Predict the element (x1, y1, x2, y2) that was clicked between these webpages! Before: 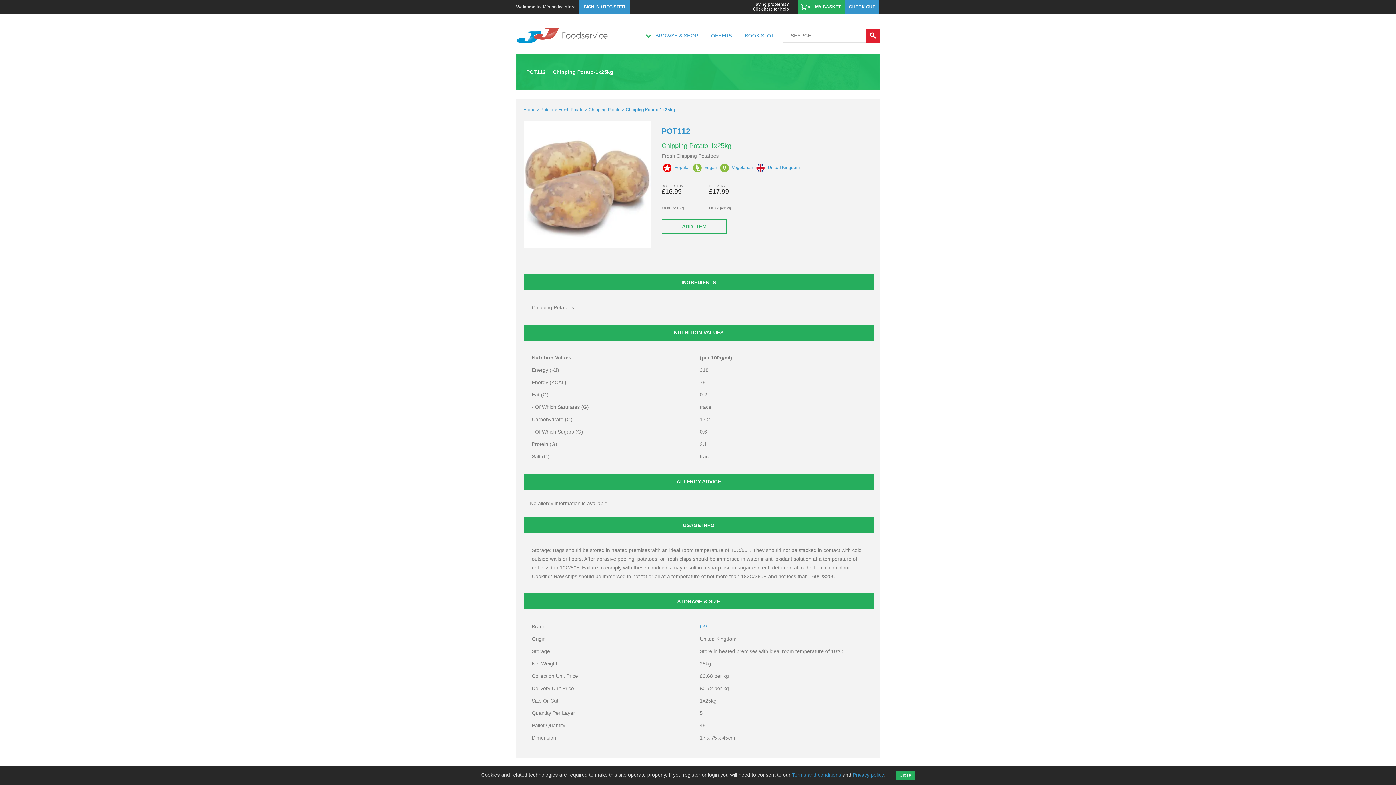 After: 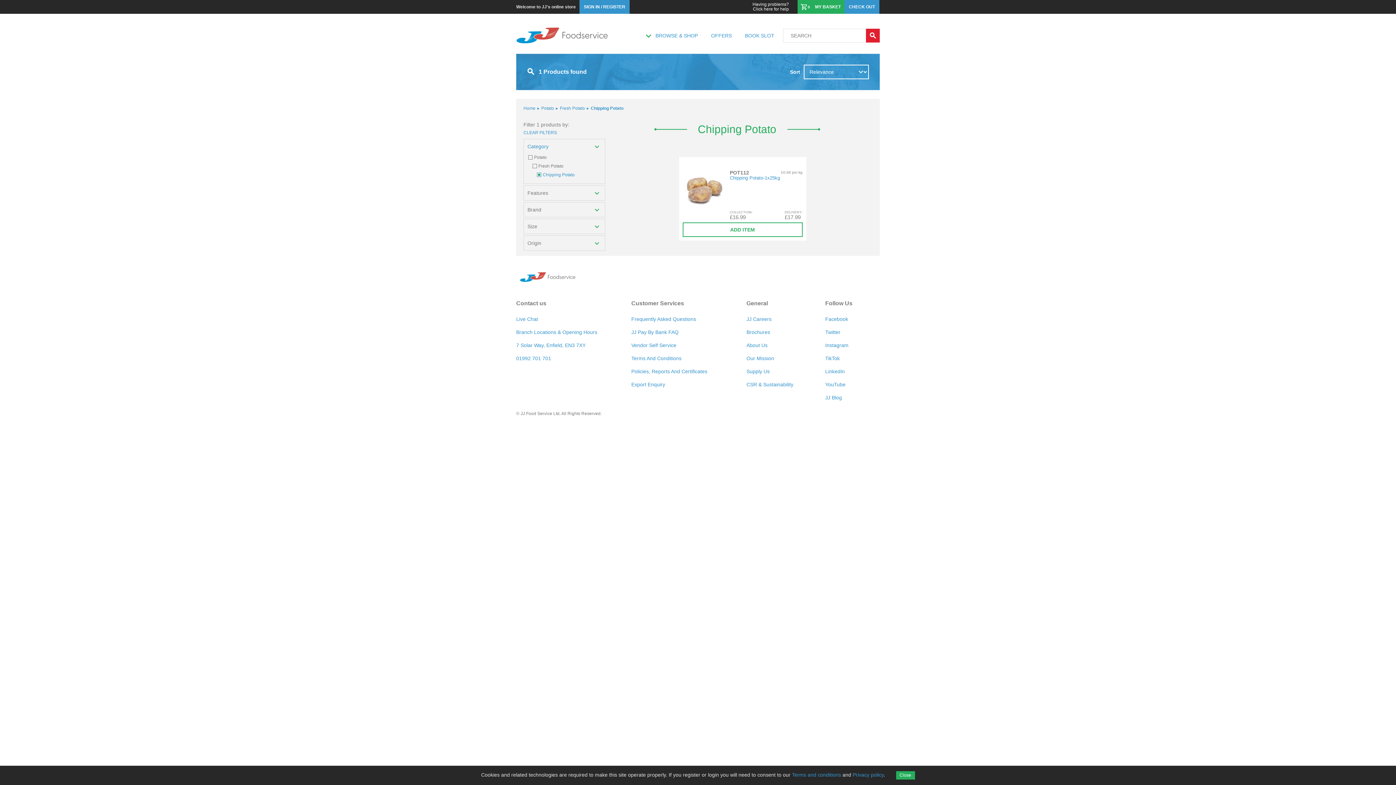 Action: bbox: (588, 107, 625, 112) label: Chipping Potato >